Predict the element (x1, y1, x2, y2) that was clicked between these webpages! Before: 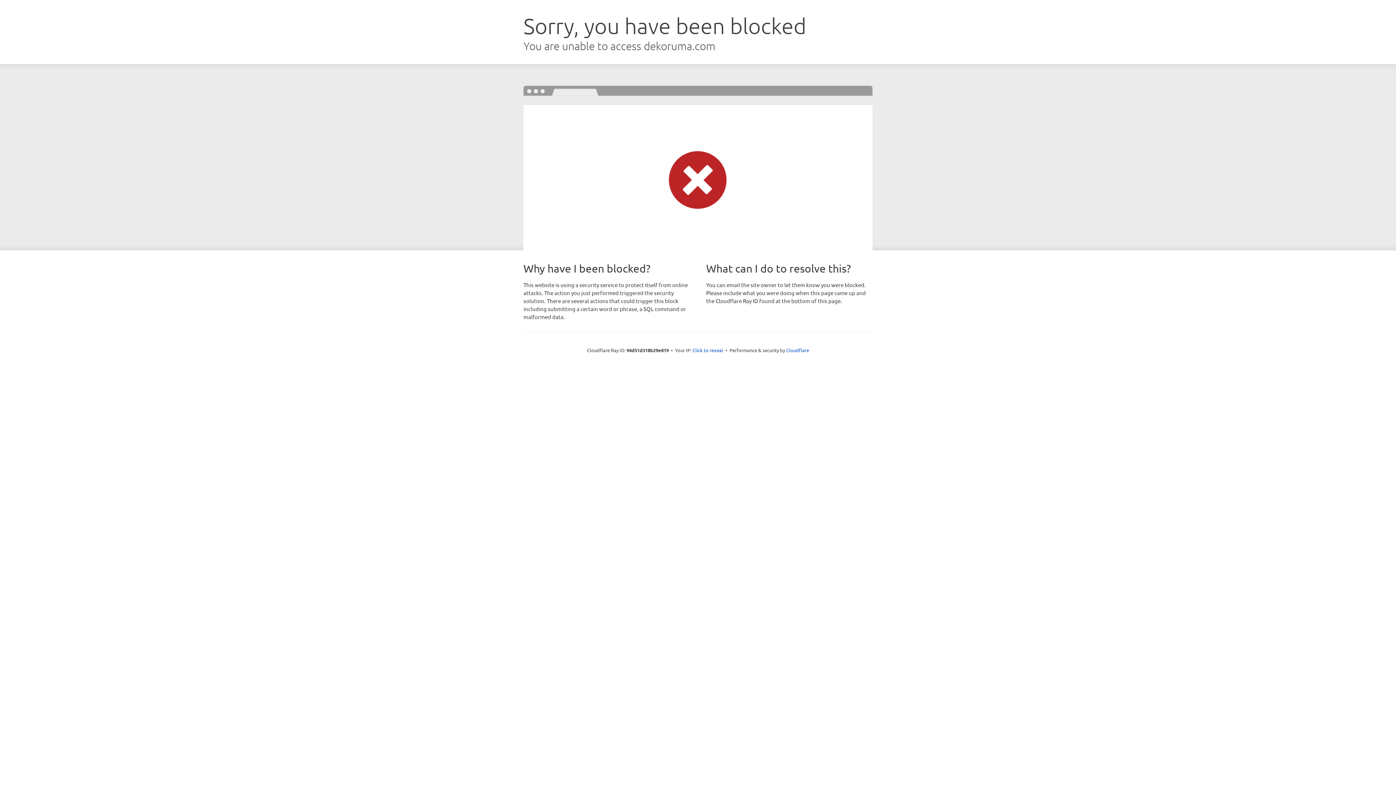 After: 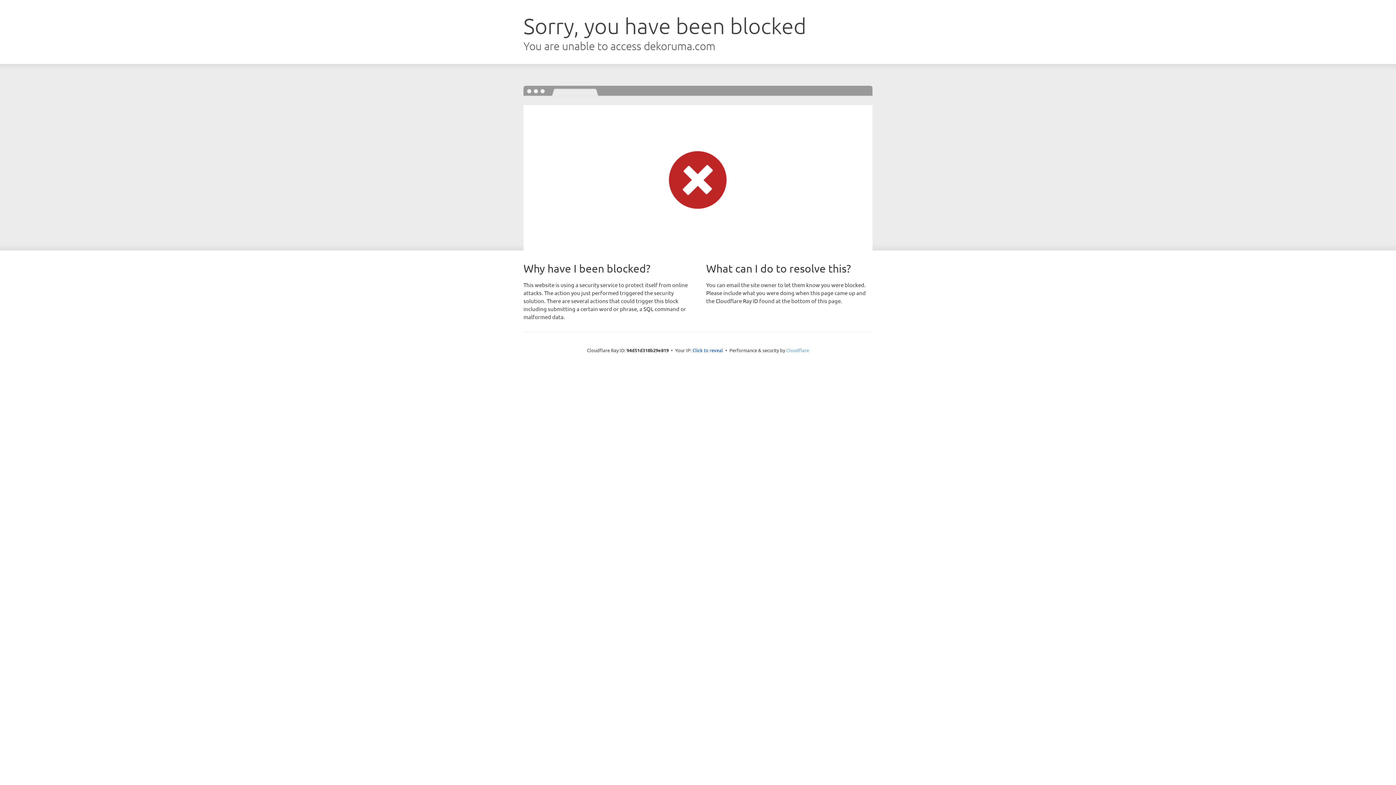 Action: label: Cloudflare bbox: (786, 347, 809, 353)